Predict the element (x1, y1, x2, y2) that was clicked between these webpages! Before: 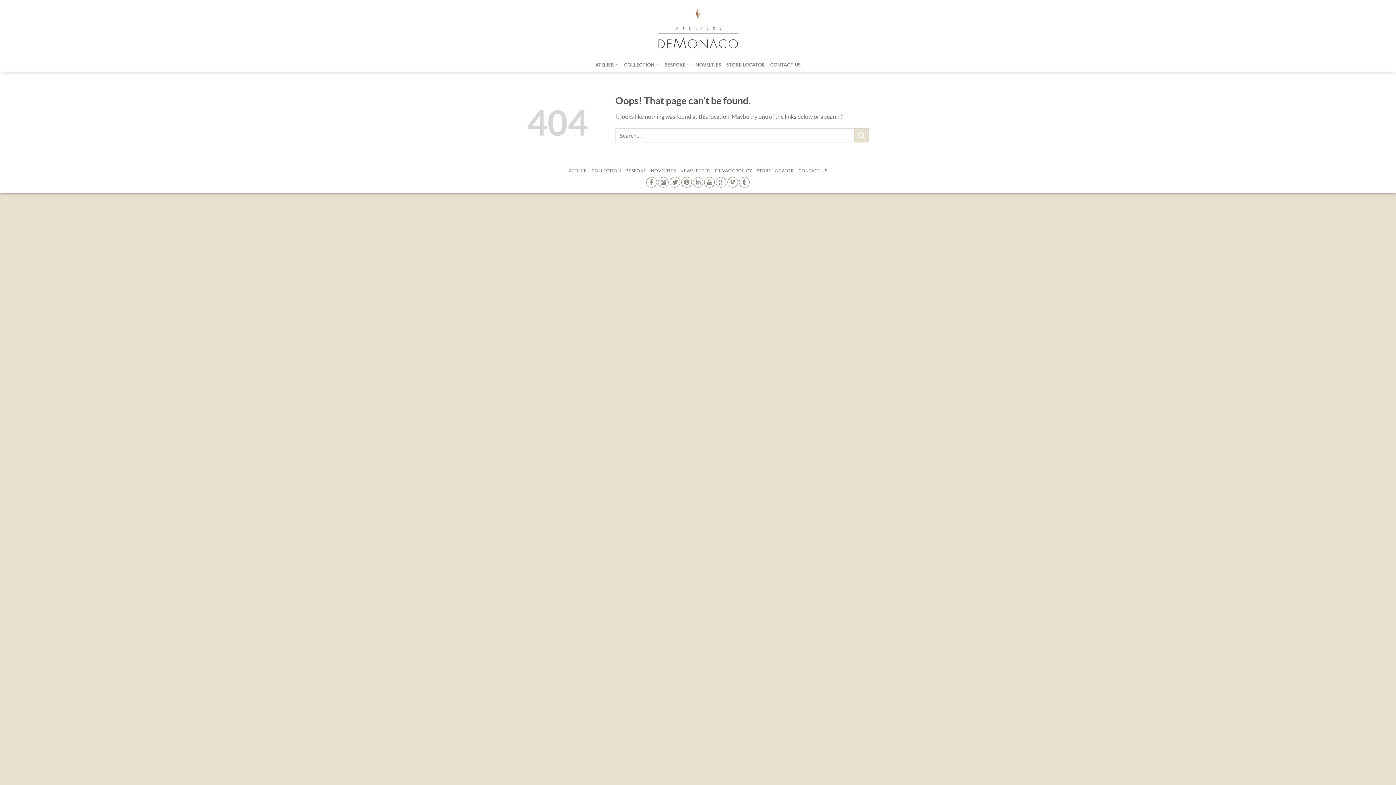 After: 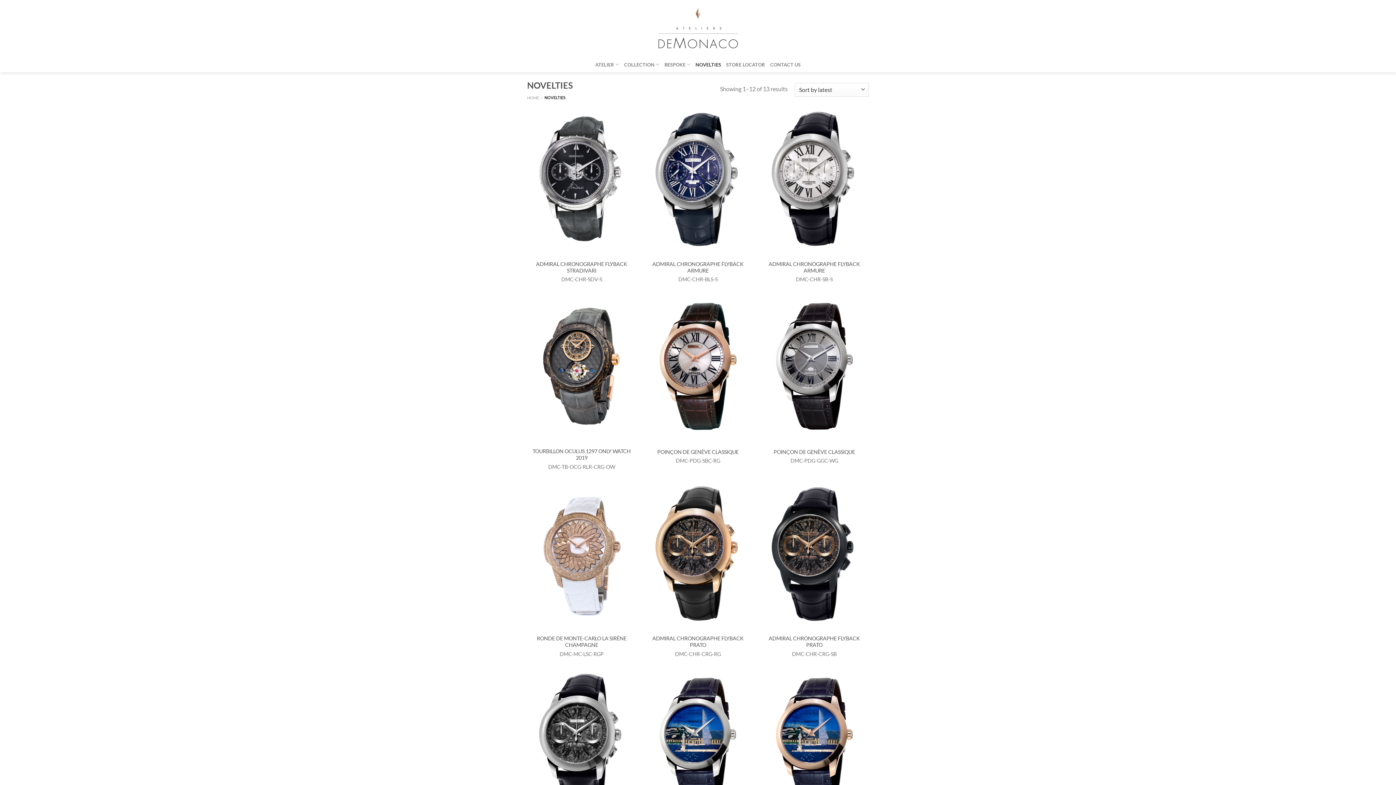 Action: label: NOVELTIES bbox: (695, 58, 721, 71)